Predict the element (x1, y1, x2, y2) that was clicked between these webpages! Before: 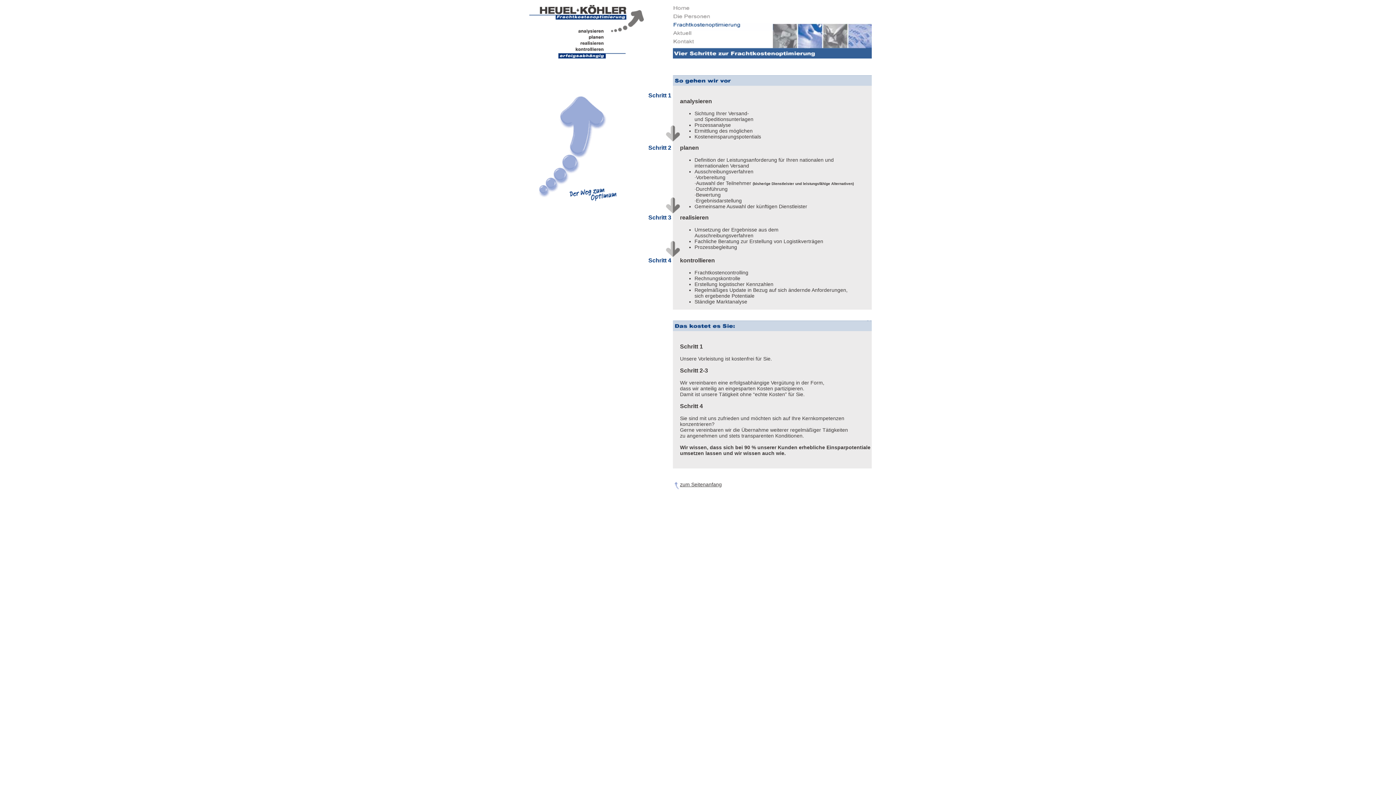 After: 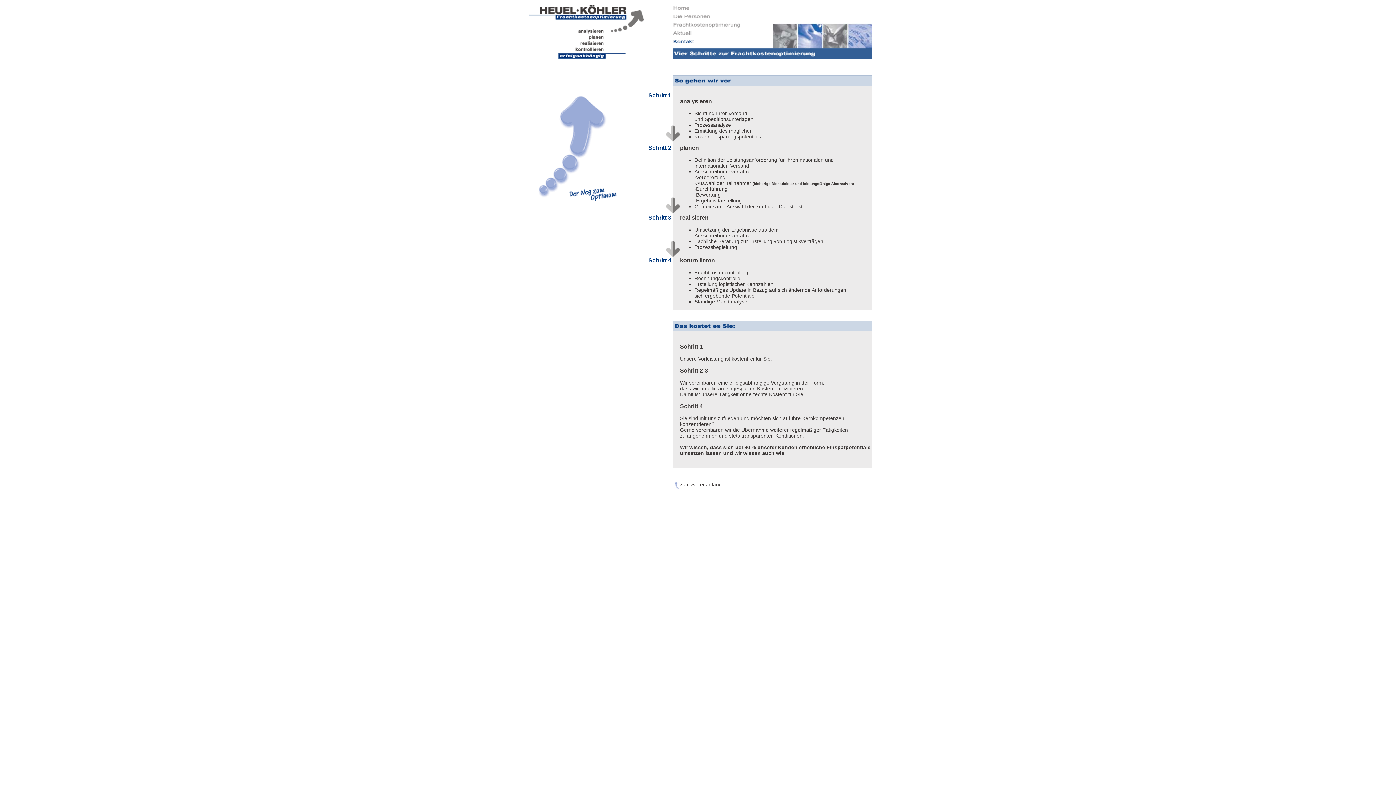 Action: bbox: (672, 43, 773, 49)